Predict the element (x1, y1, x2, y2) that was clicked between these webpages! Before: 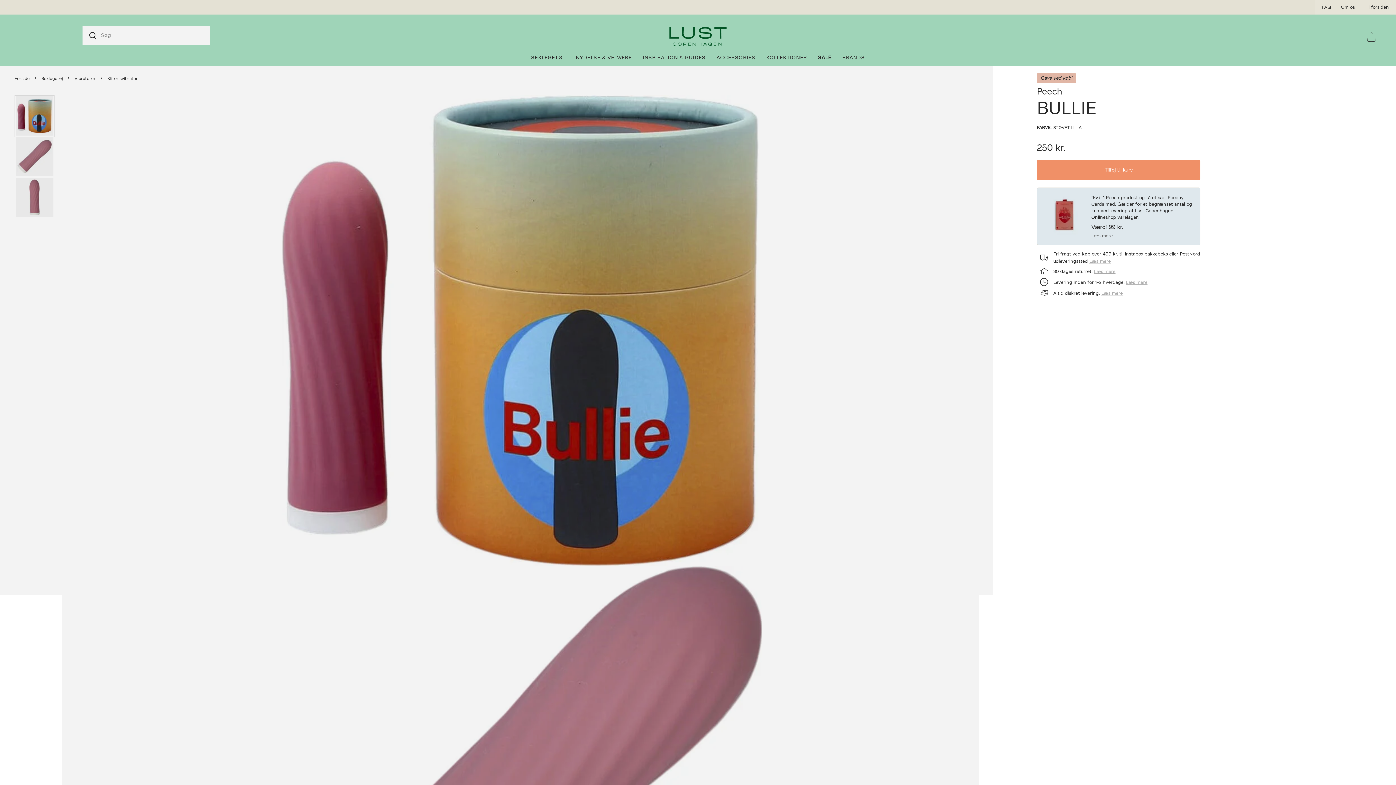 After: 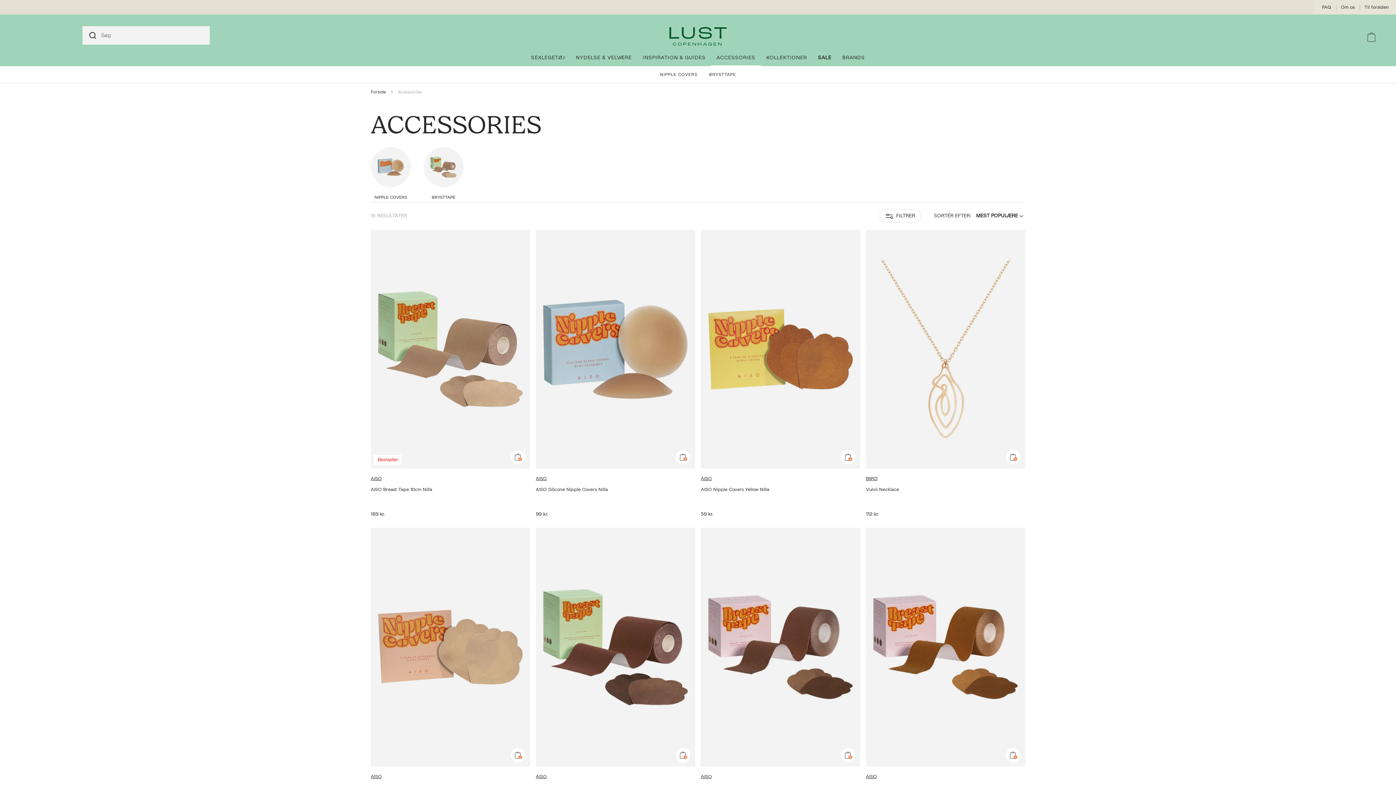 Action: label: ACCESSORIES bbox: (711, 49, 761, 65)